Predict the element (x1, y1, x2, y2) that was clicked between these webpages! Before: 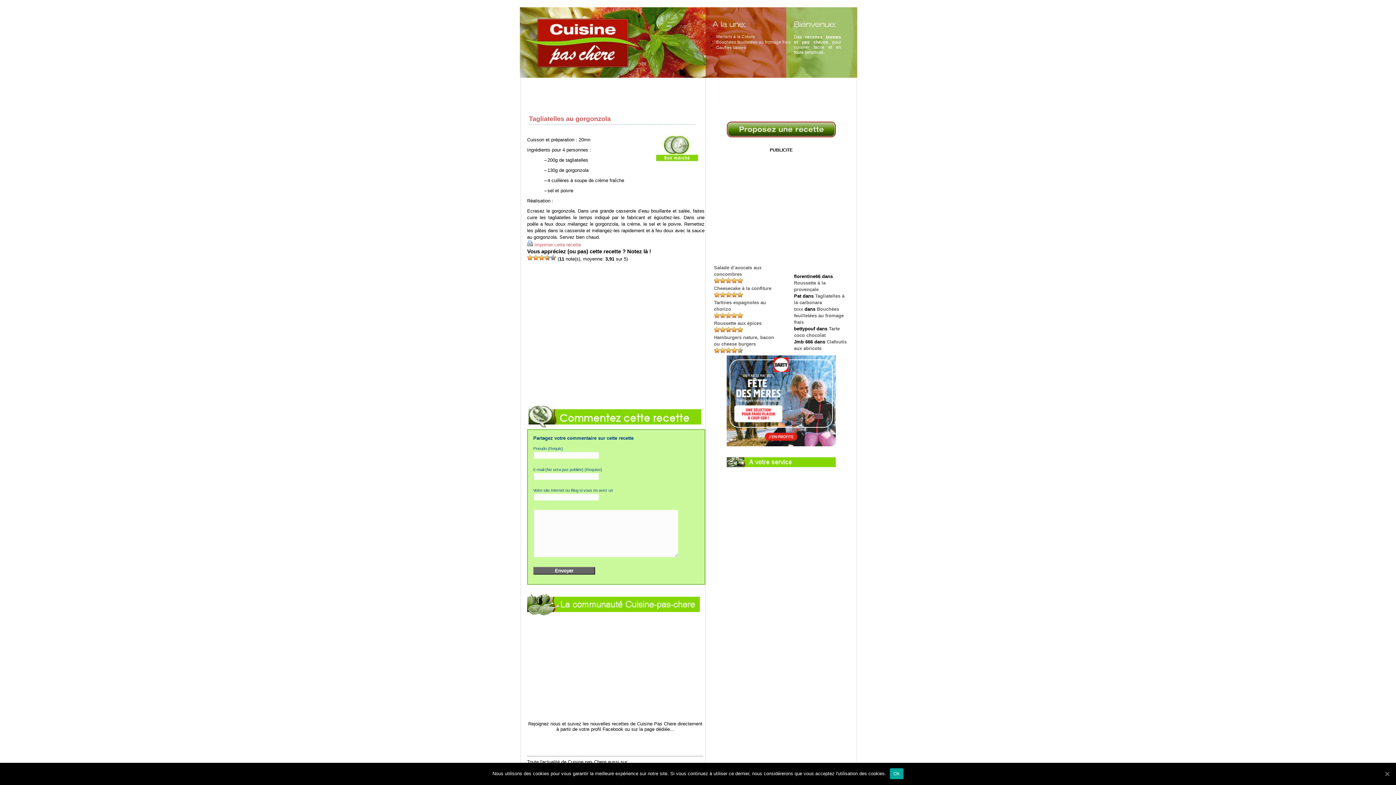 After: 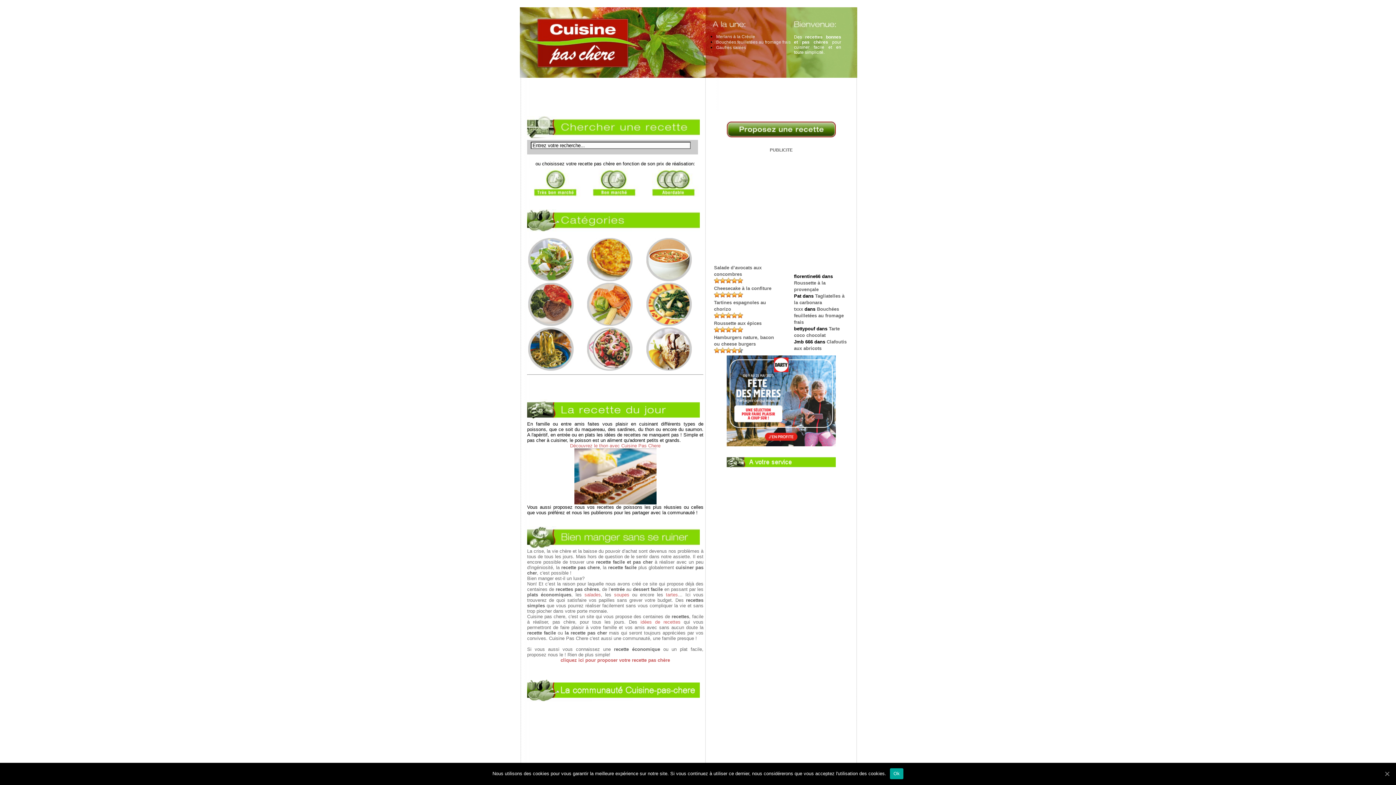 Action: bbox: (520, 73, 706, 78)